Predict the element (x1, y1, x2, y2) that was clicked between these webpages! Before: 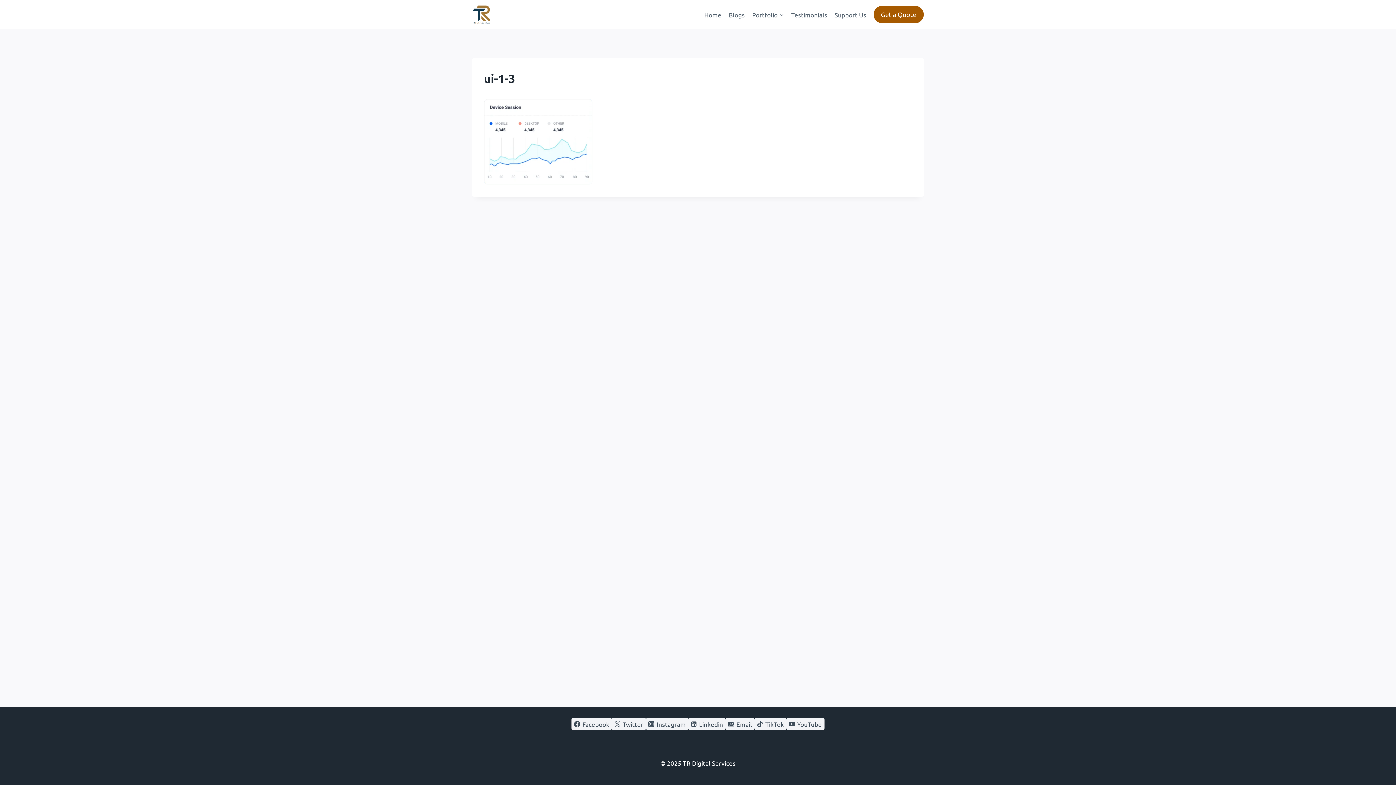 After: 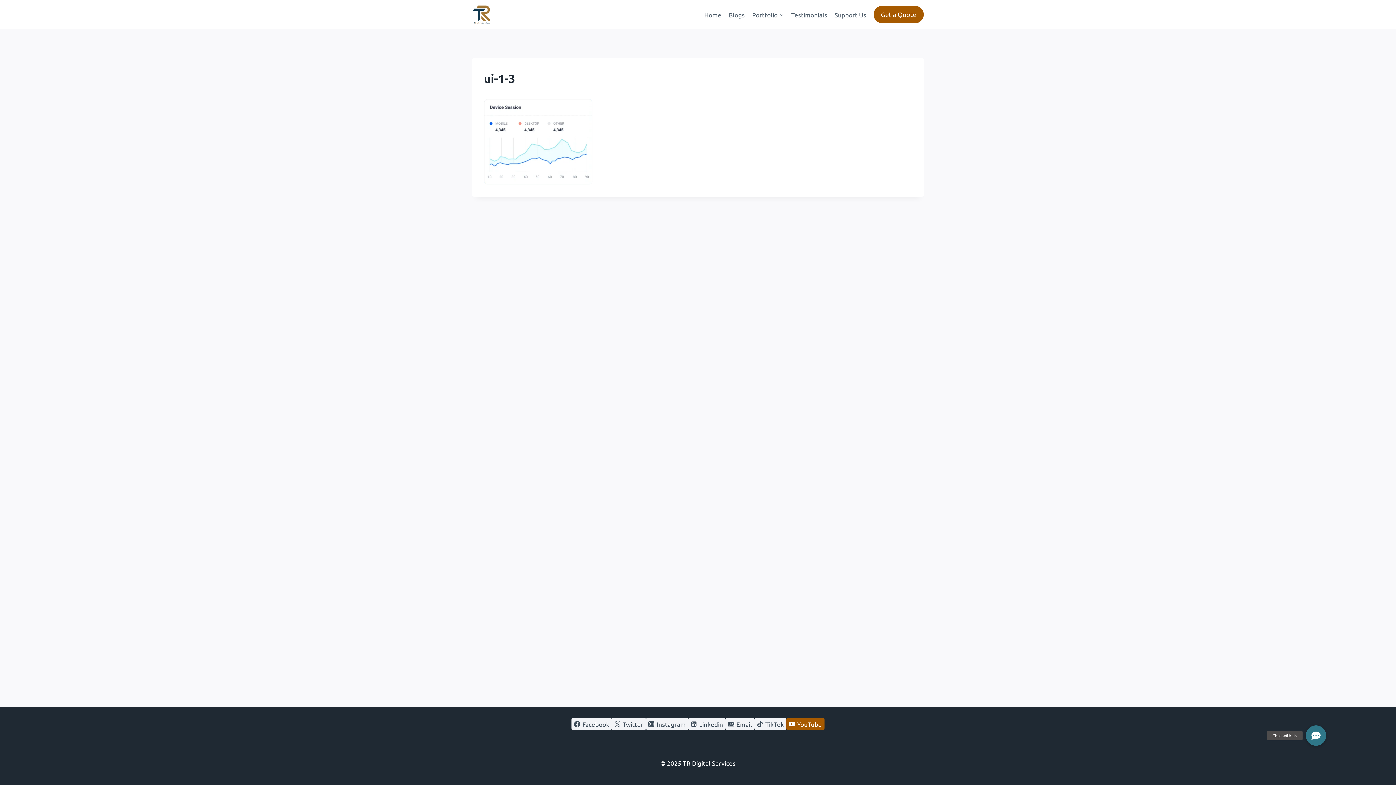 Action: bbox: (786, 718, 824, 730) label: YouTube